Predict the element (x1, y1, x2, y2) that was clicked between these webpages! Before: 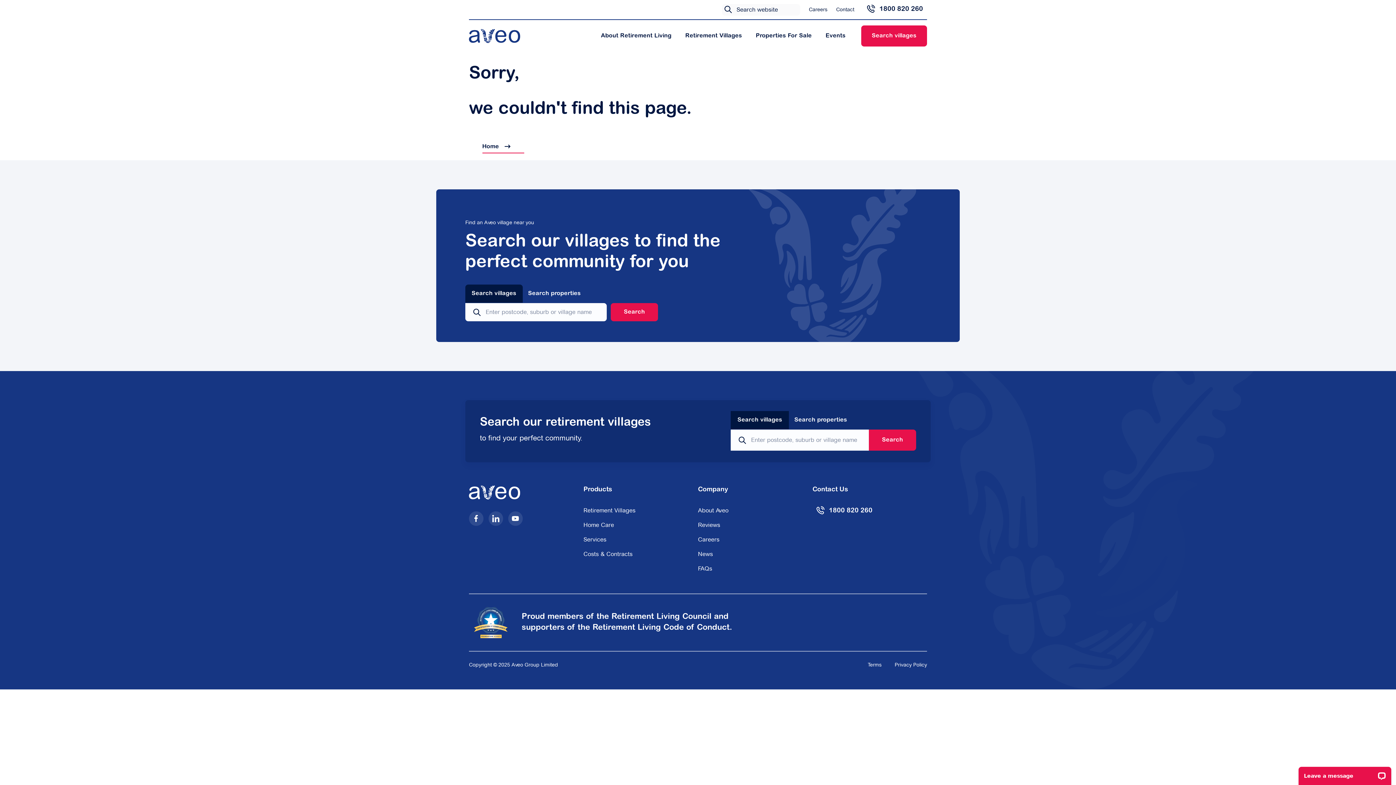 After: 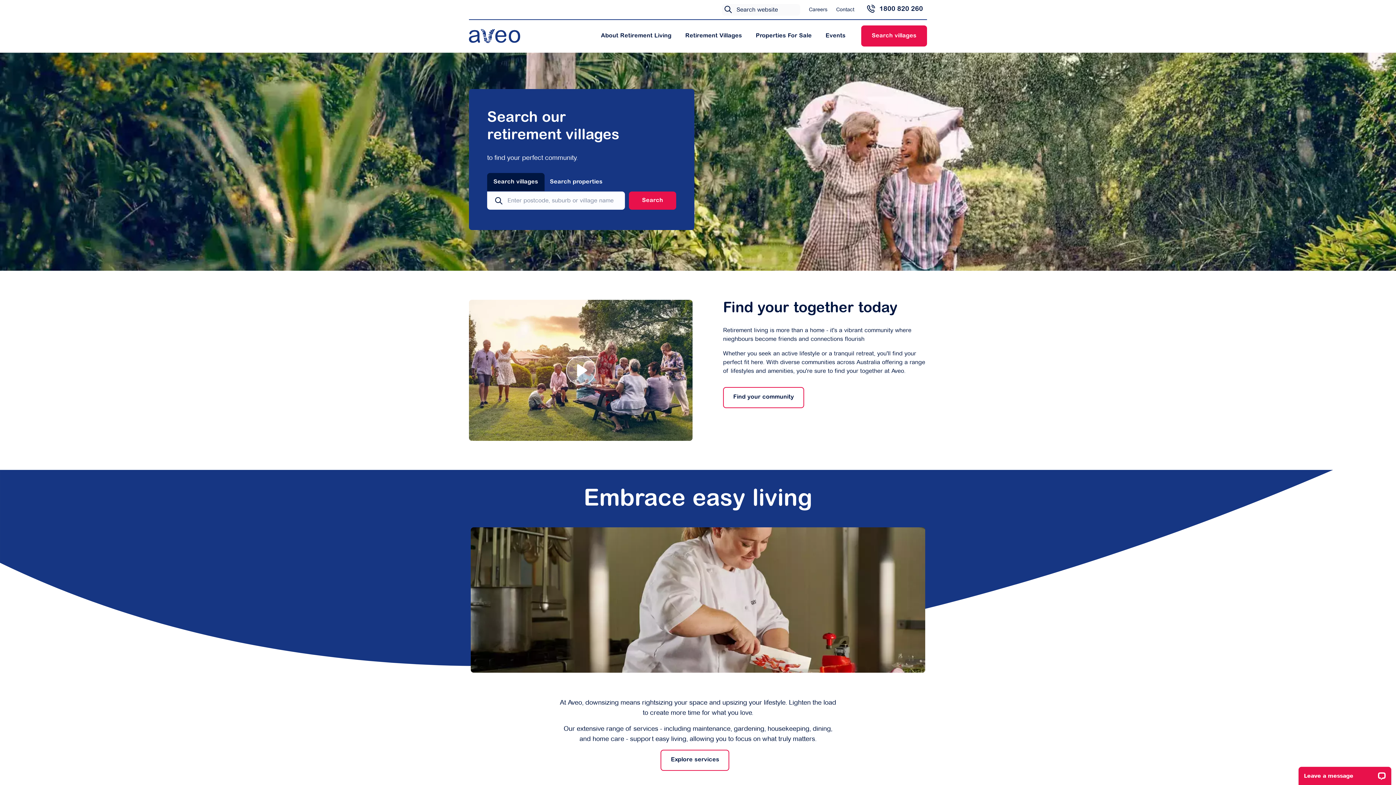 Action: bbox: (469, 28, 541, 43)